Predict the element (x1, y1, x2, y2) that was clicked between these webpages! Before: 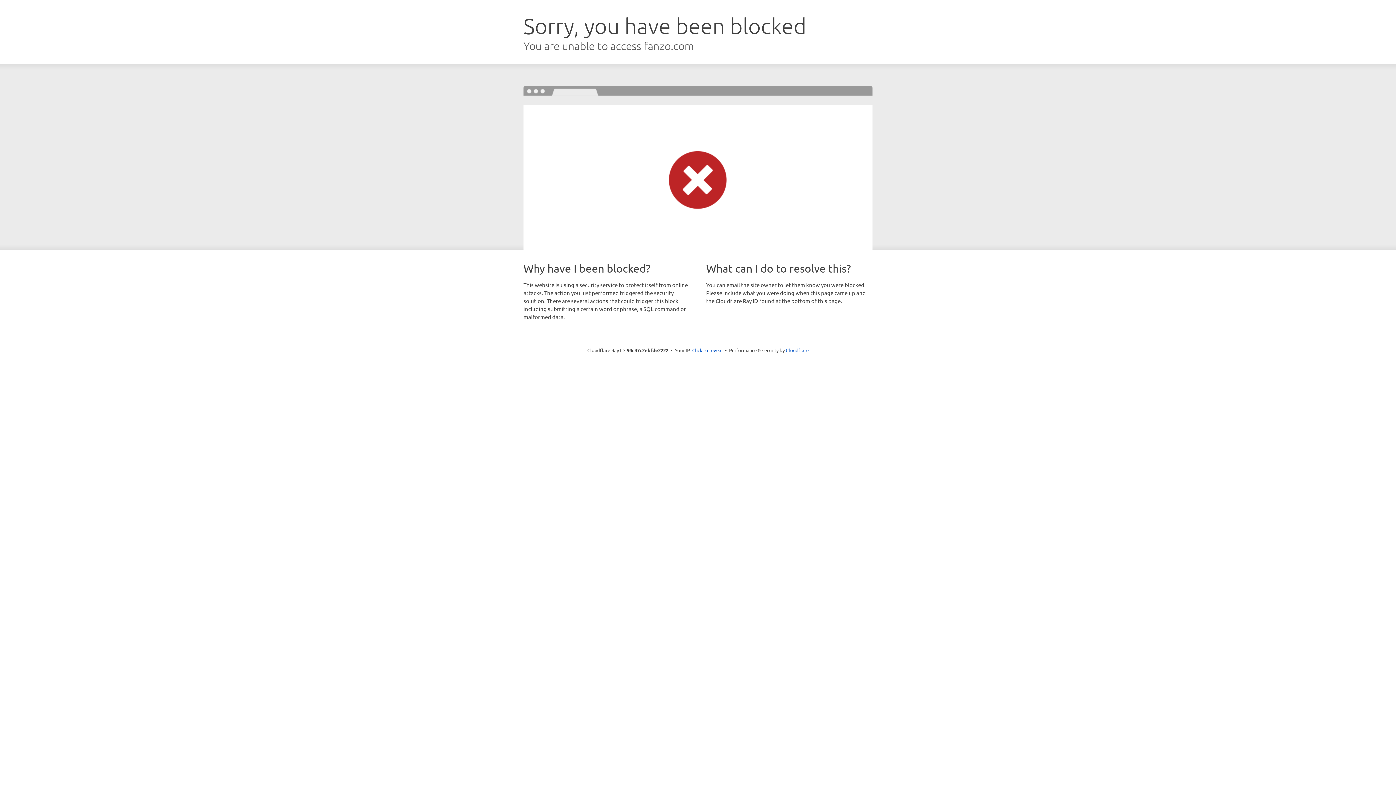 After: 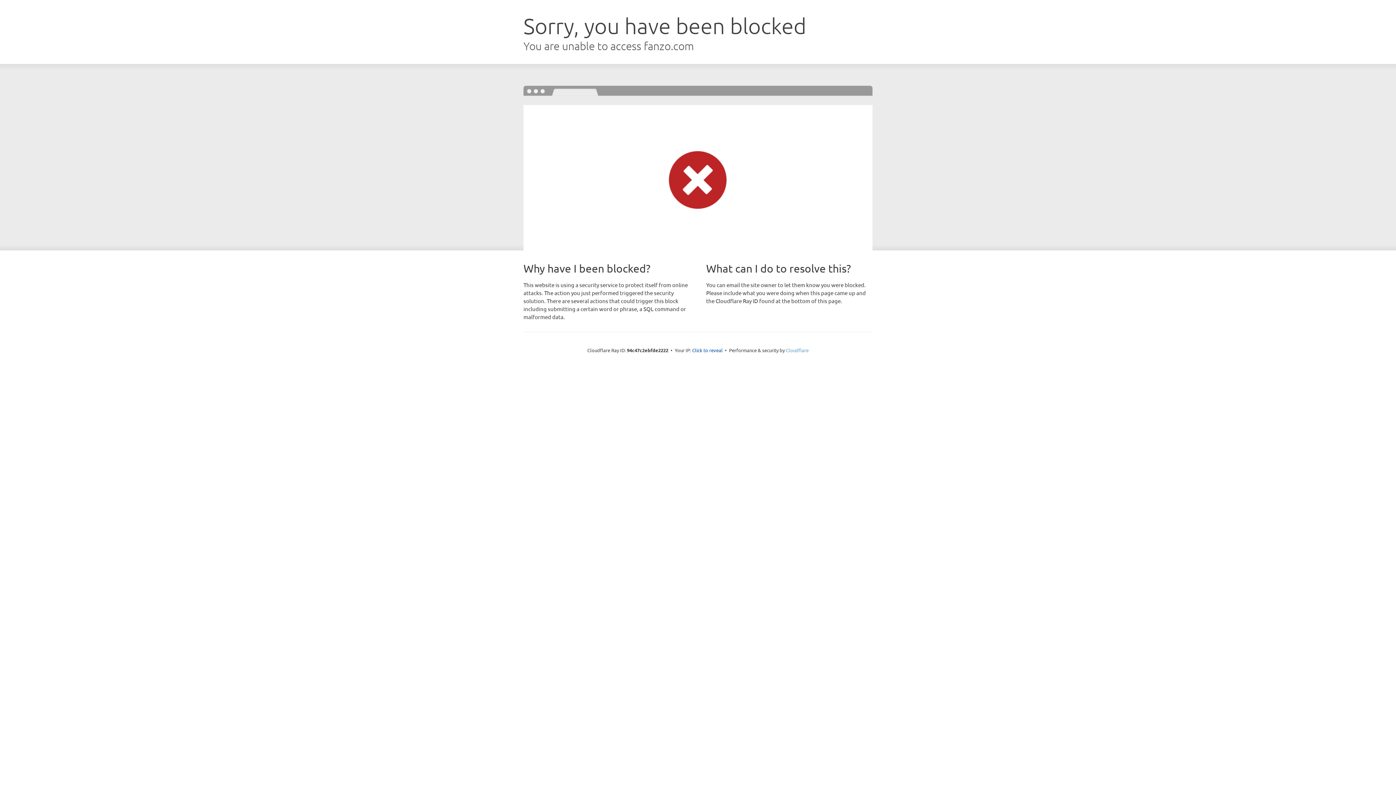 Action: label: Cloudflare bbox: (786, 347, 808, 353)